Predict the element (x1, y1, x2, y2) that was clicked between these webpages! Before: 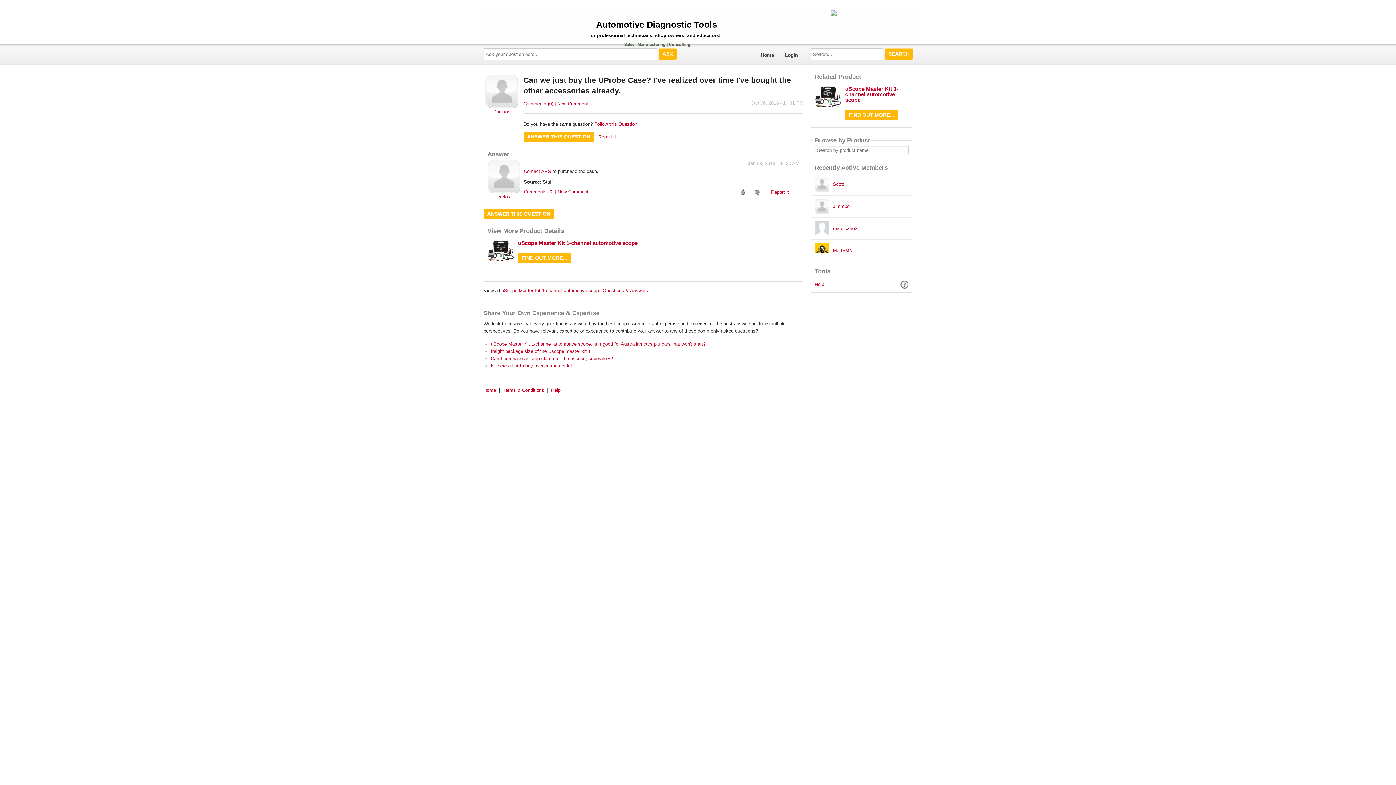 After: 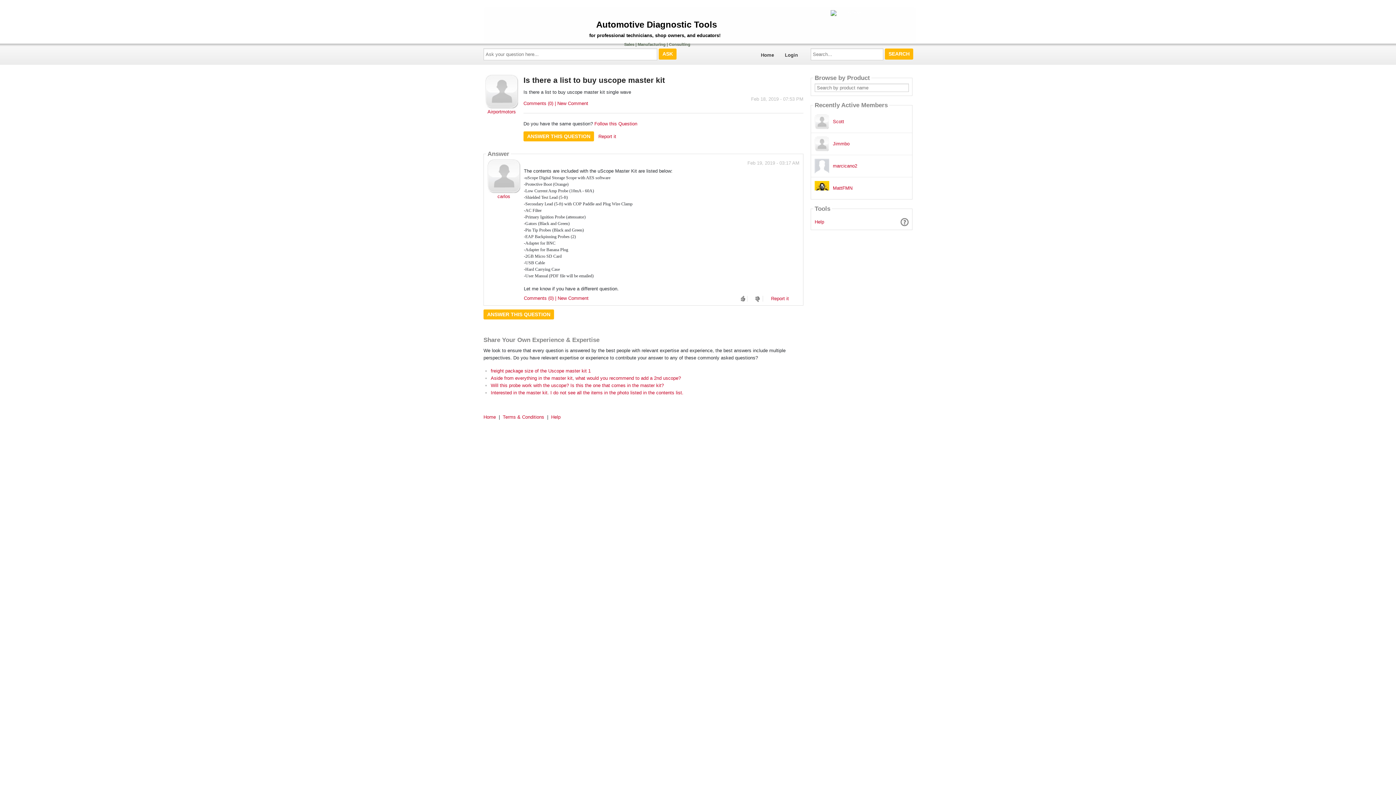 Action: bbox: (490, 363, 572, 368) label: Is there a list to buy uscope master kit